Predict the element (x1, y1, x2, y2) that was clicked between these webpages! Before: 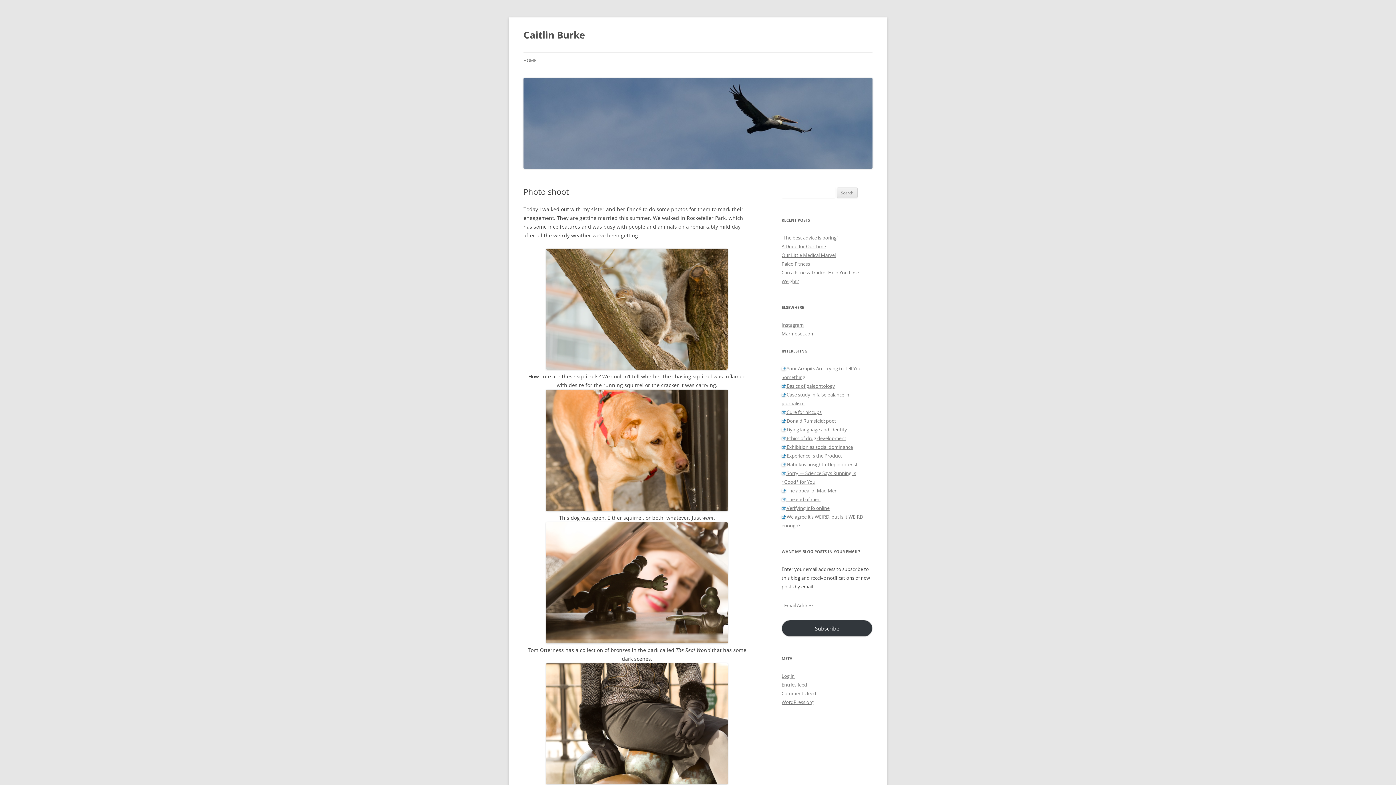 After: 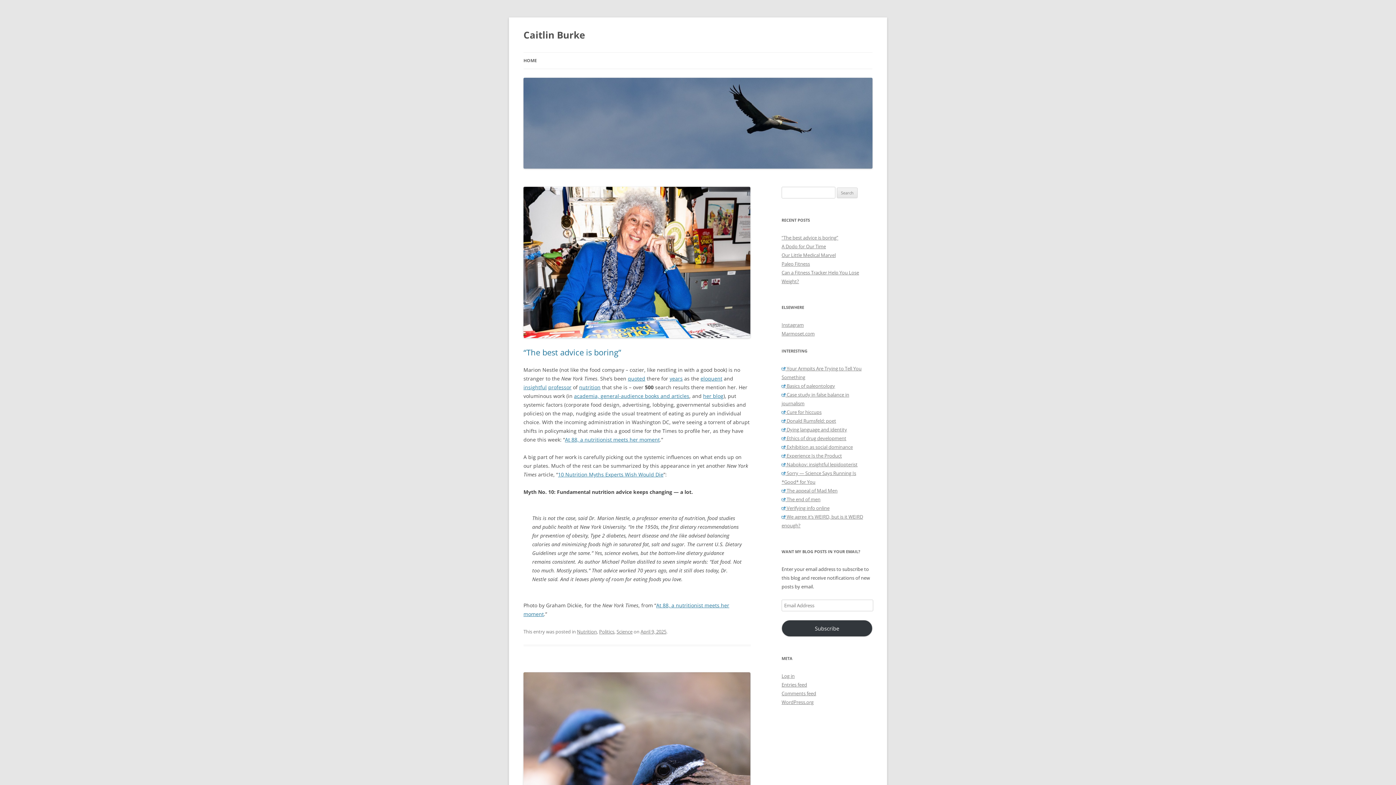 Action: bbox: (523, 52, 536, 68) label: HOME